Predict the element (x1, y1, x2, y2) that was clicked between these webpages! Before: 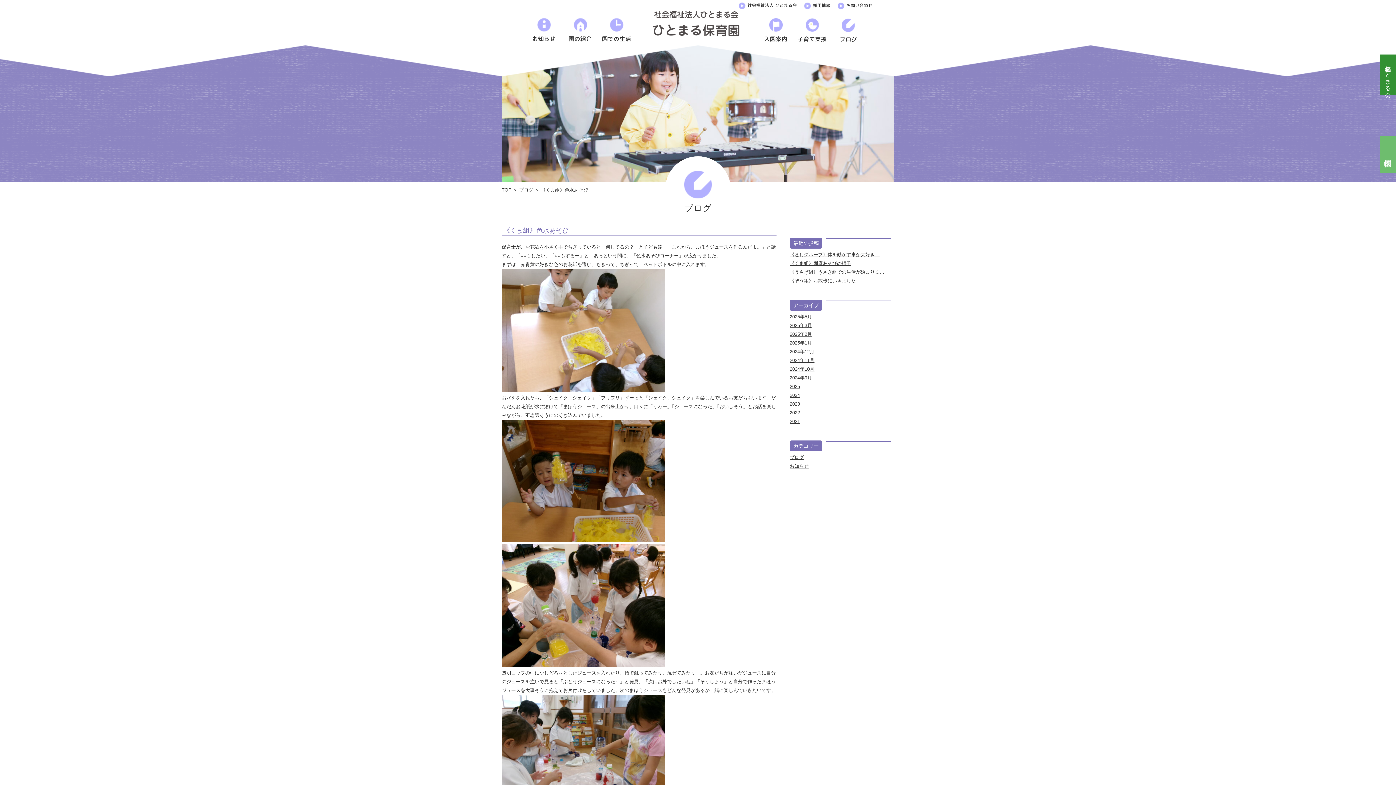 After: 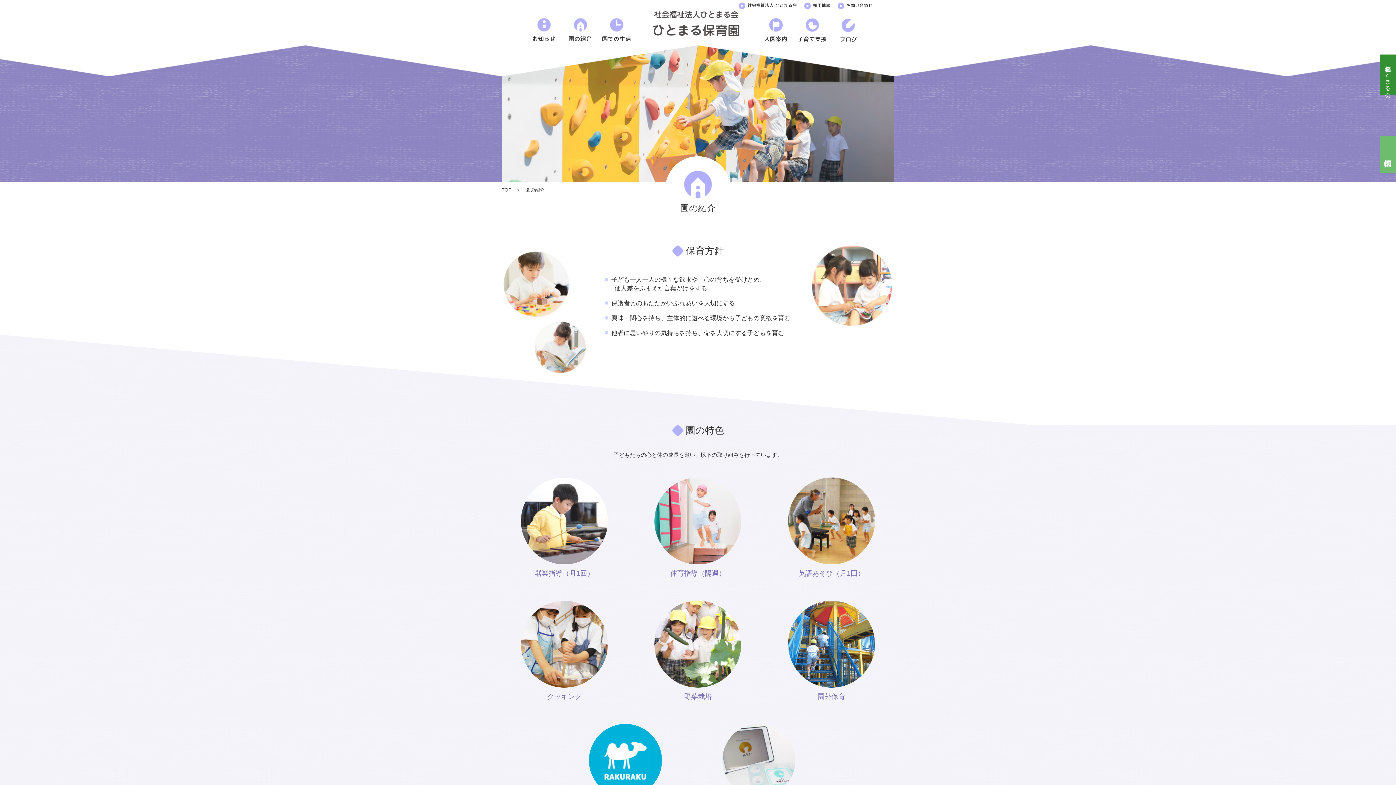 Action: bbox: (562, 18, 598, 44) label: 園の紹介